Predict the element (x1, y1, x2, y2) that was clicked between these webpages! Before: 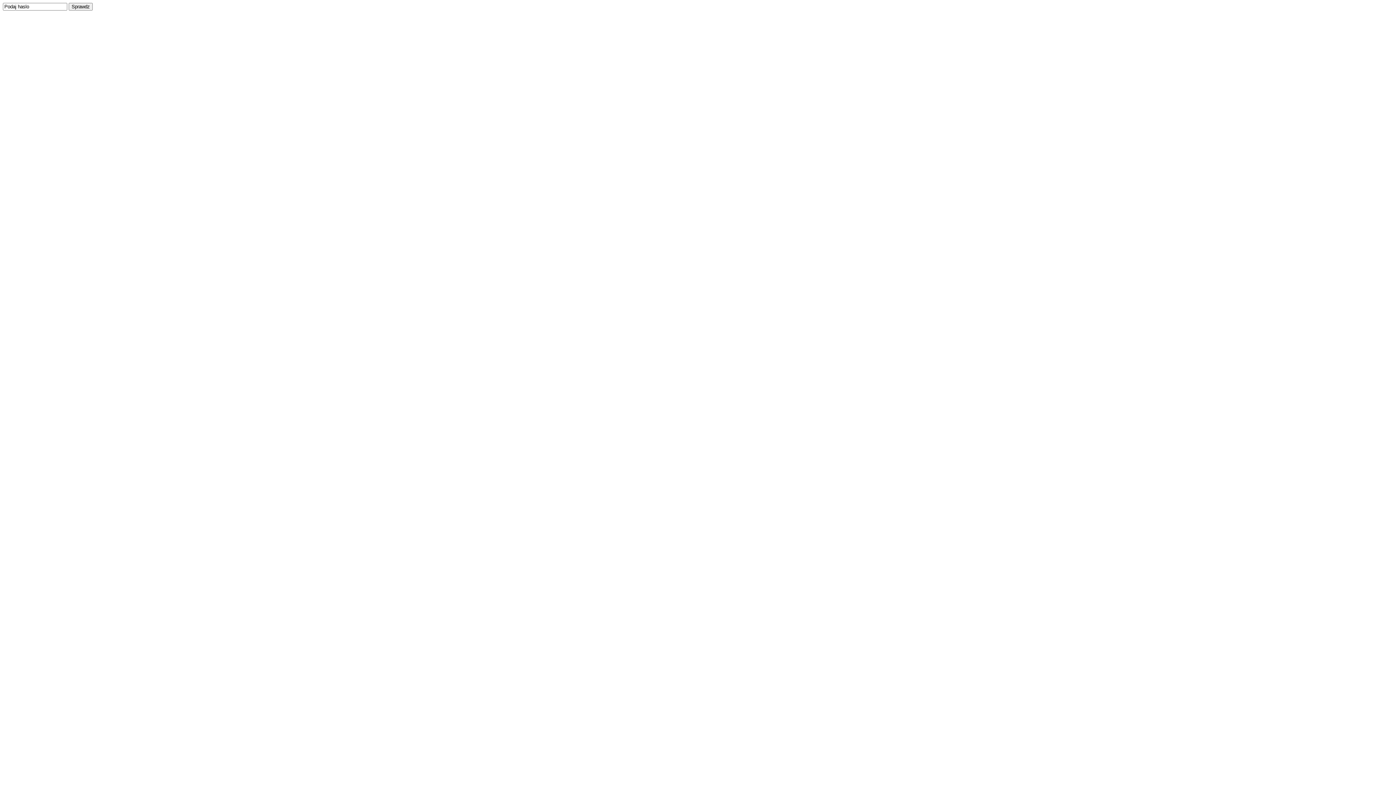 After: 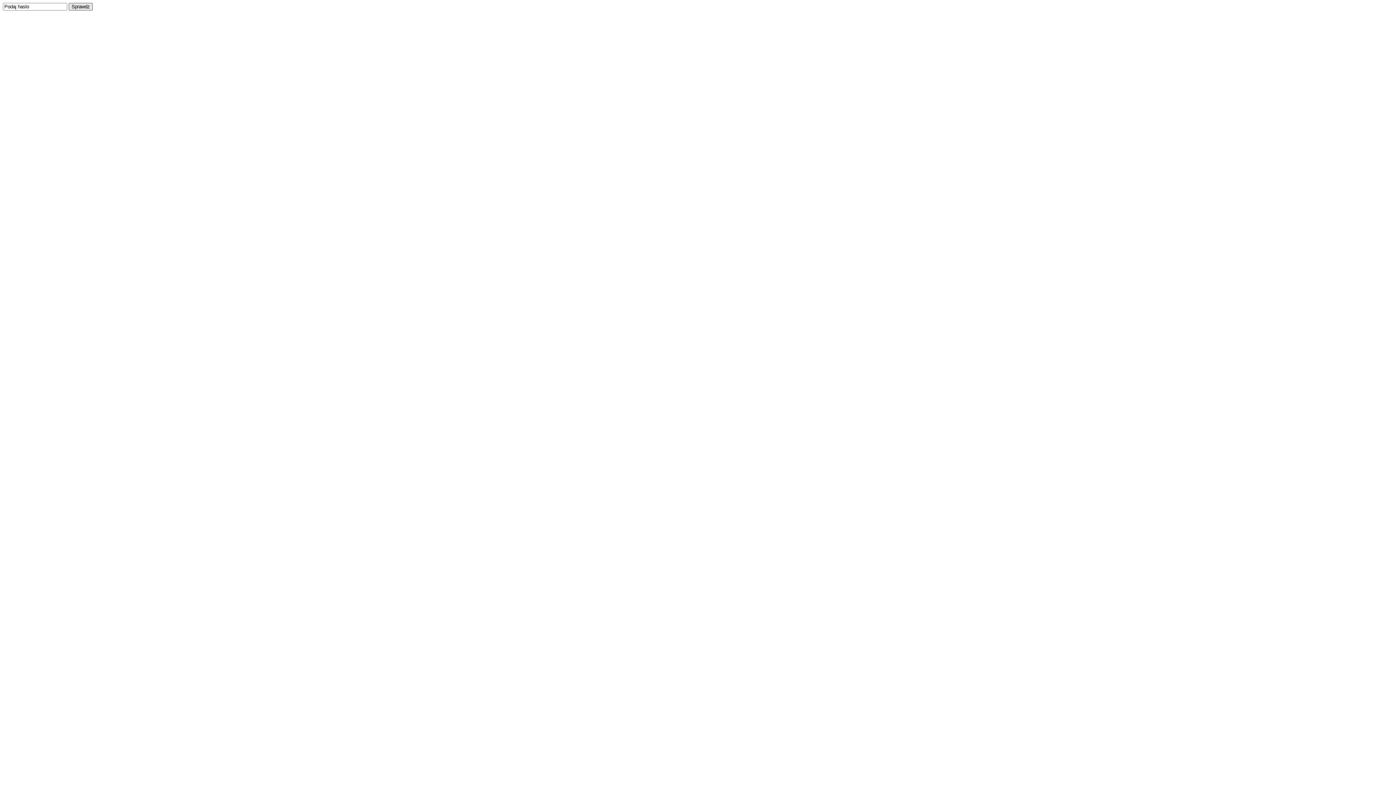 Action: bbox: (68, 2, 92, 10) label: Sprawdz